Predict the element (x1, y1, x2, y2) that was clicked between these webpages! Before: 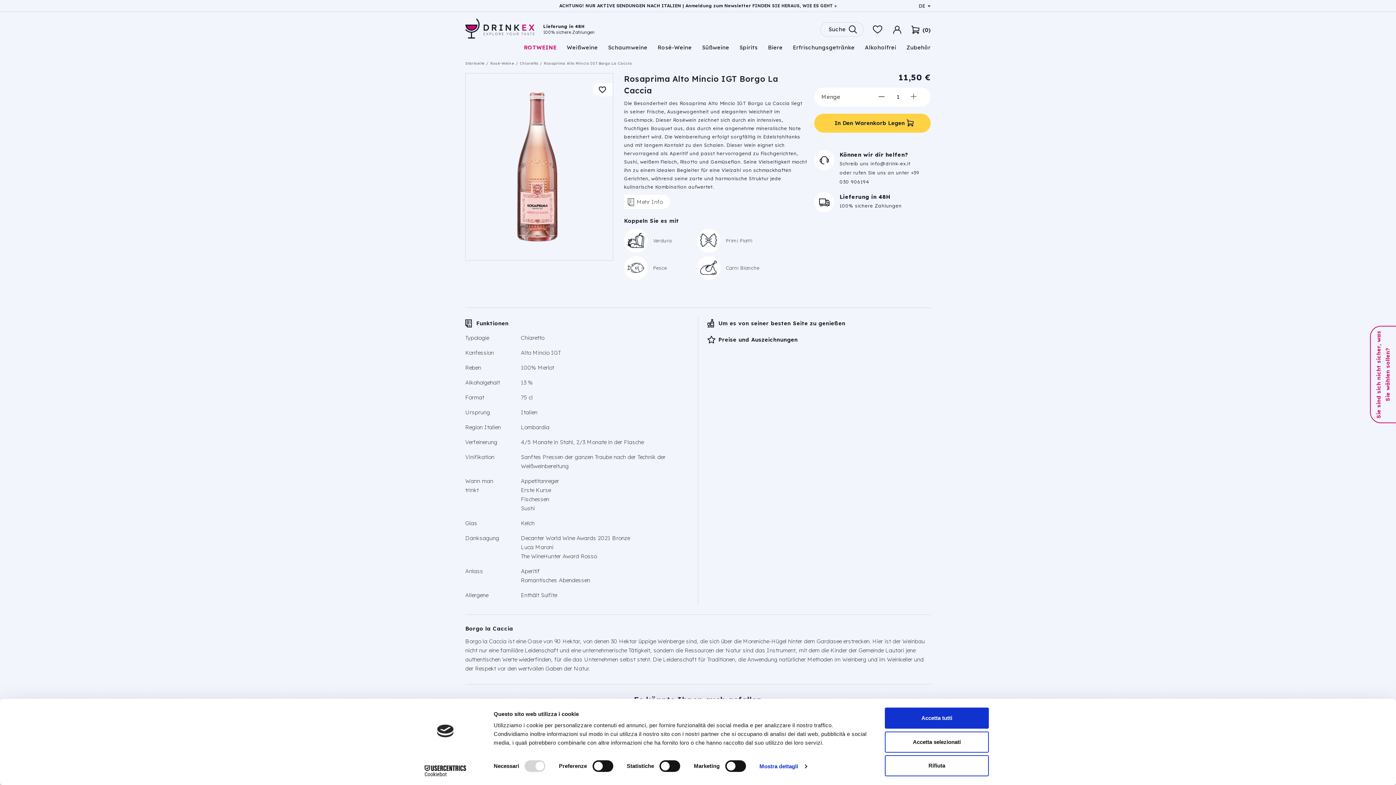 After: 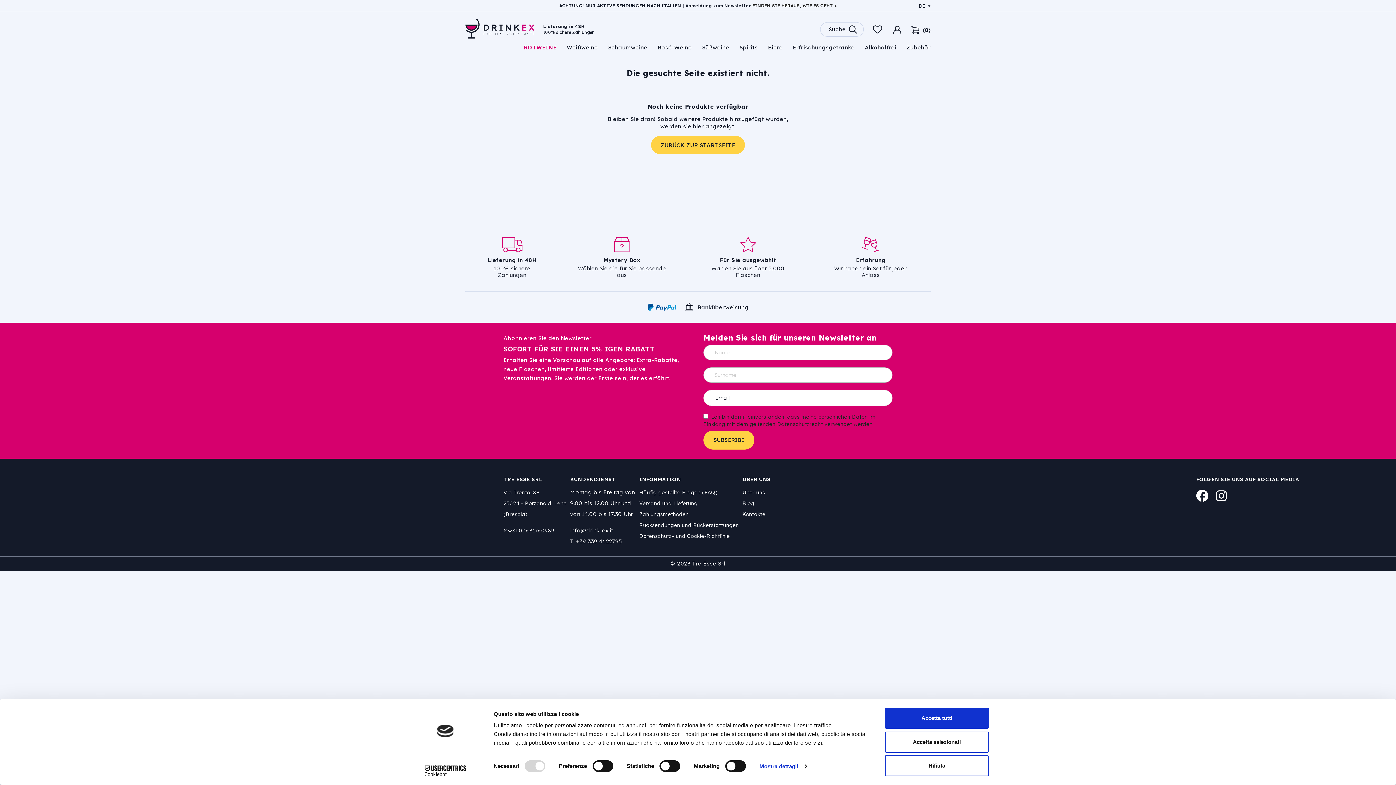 Action: bbox: (1370, 325, 1406, 423) label: Sie sind sich nicht sicher, was Sie wählen sollen?